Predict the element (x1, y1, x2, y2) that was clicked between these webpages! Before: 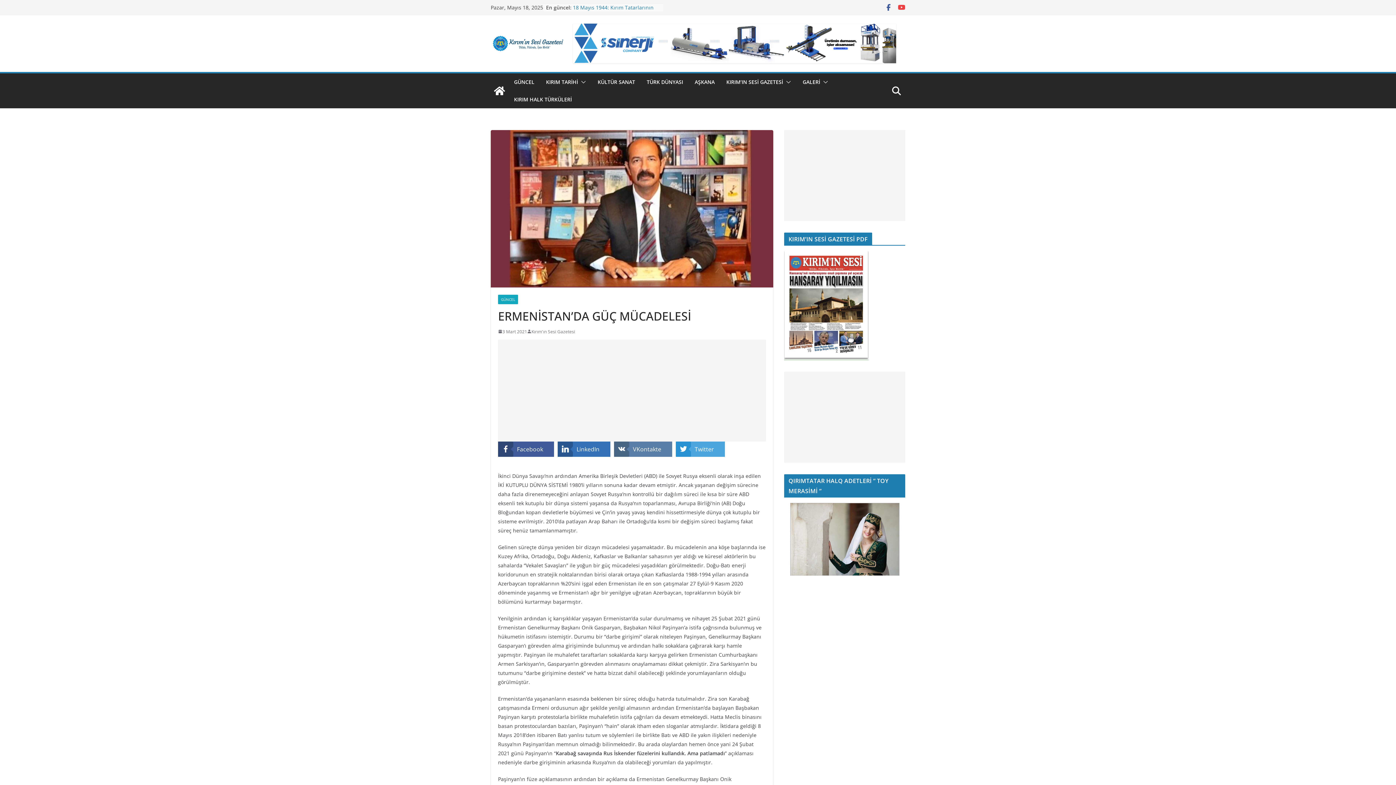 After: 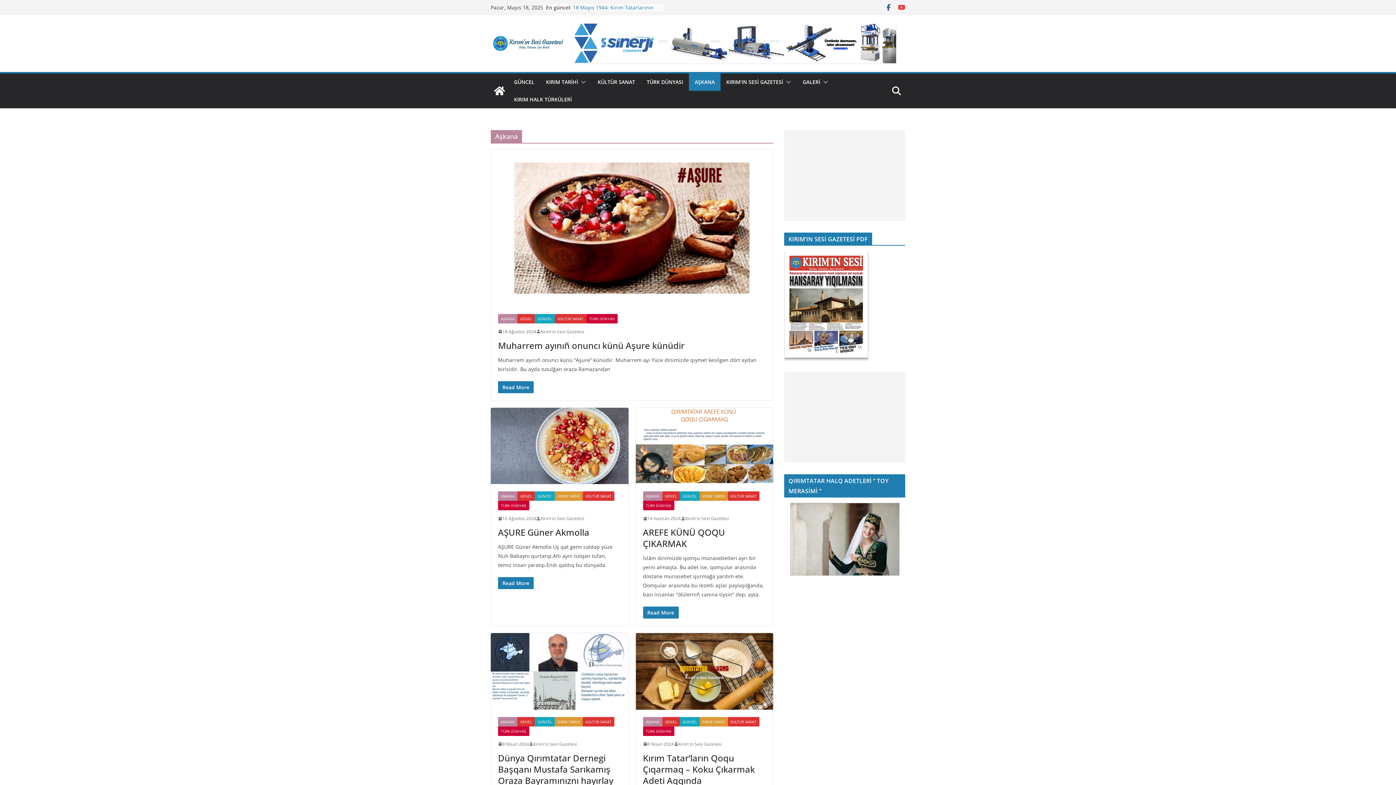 Action: bbox: (694, 77, 714, 87) label: AŞKANA